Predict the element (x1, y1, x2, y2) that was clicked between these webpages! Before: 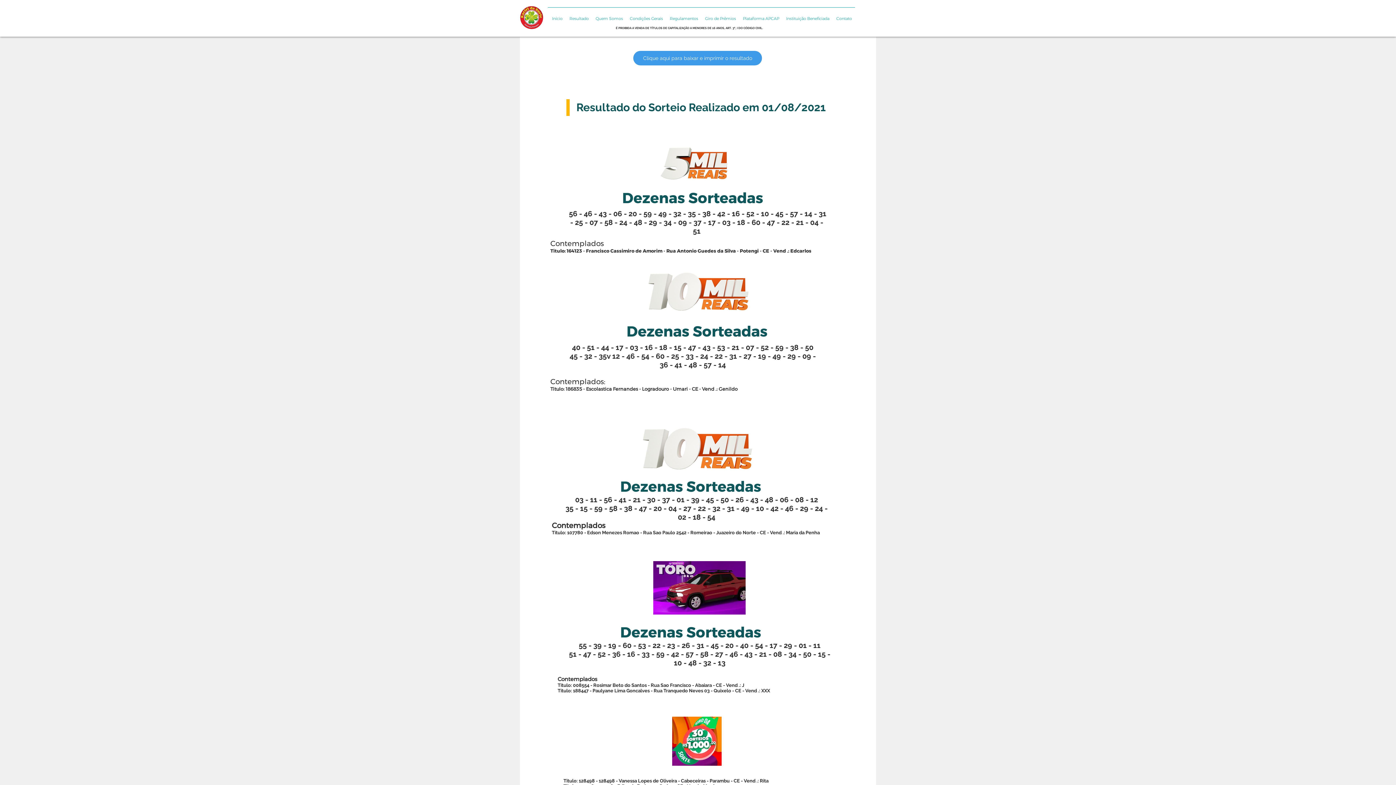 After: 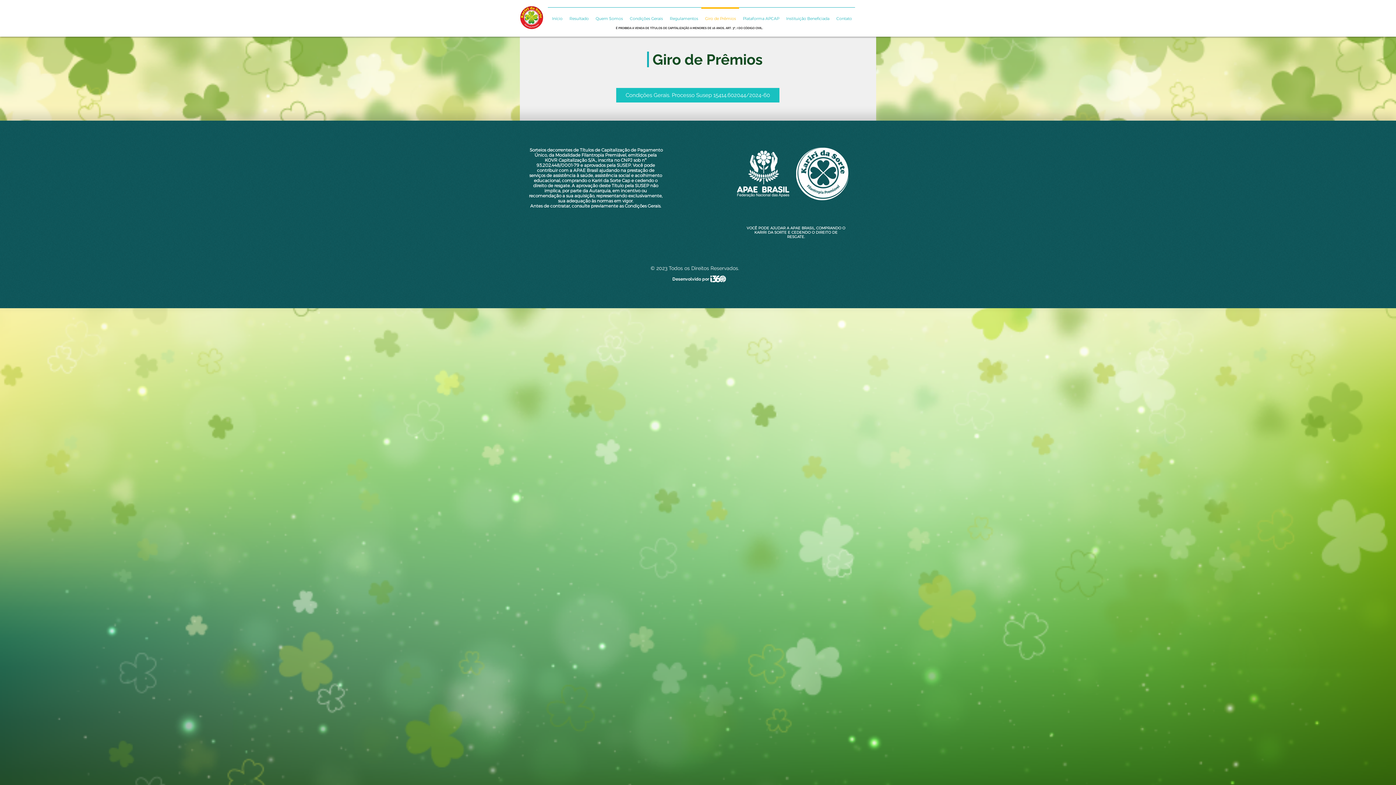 Action: bbox: (701, 7, 739, 23) label: Giro de Prêmios